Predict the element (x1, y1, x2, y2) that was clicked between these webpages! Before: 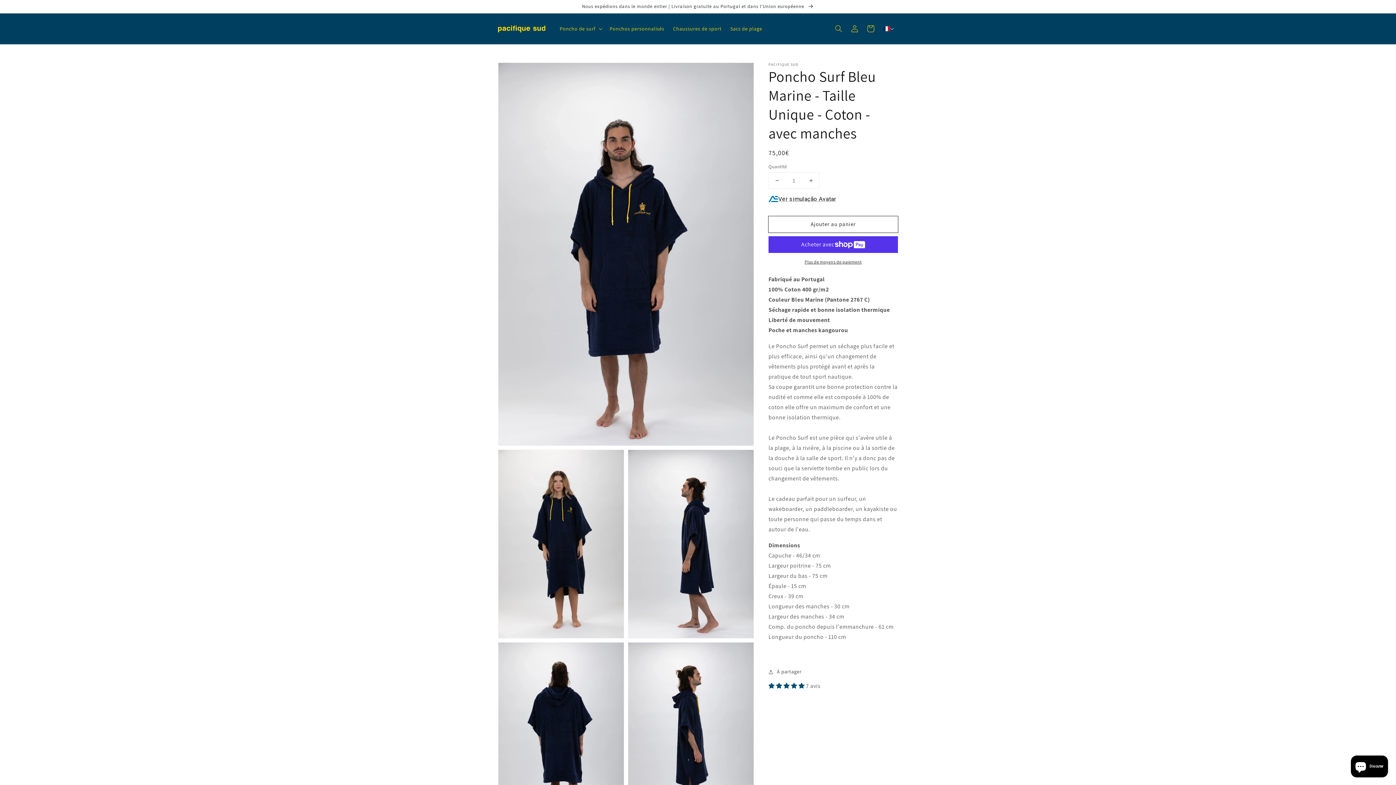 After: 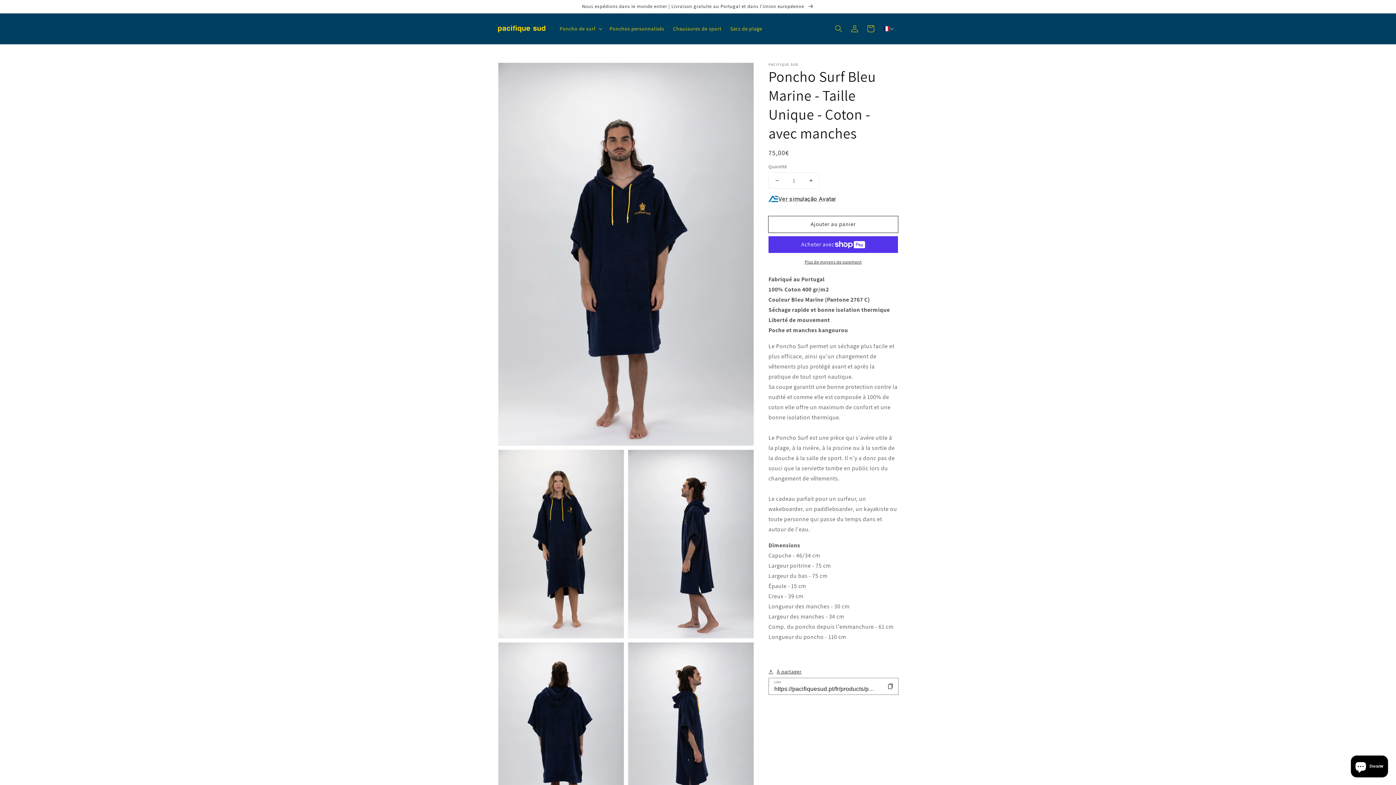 Action: label: À partager bbox: (768, 667, 801, 676)